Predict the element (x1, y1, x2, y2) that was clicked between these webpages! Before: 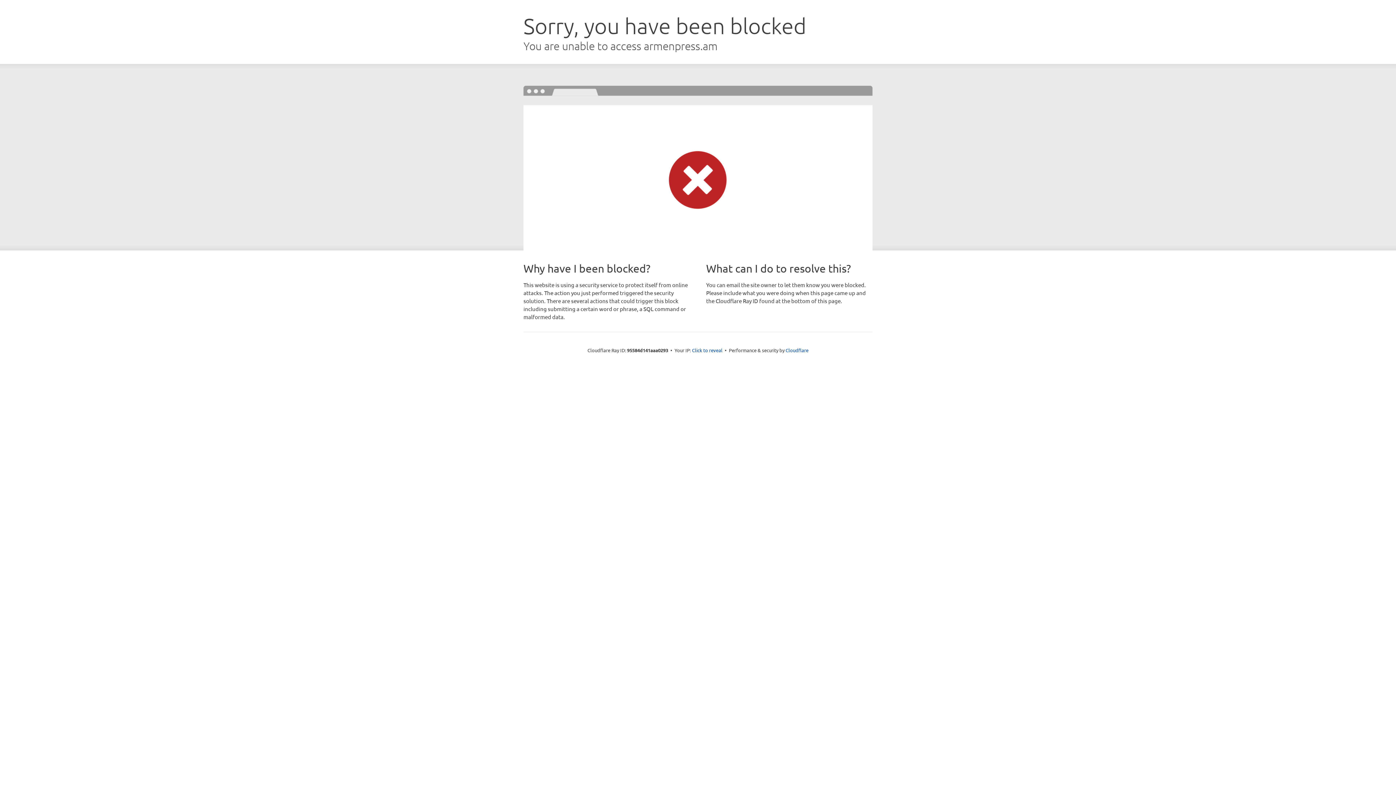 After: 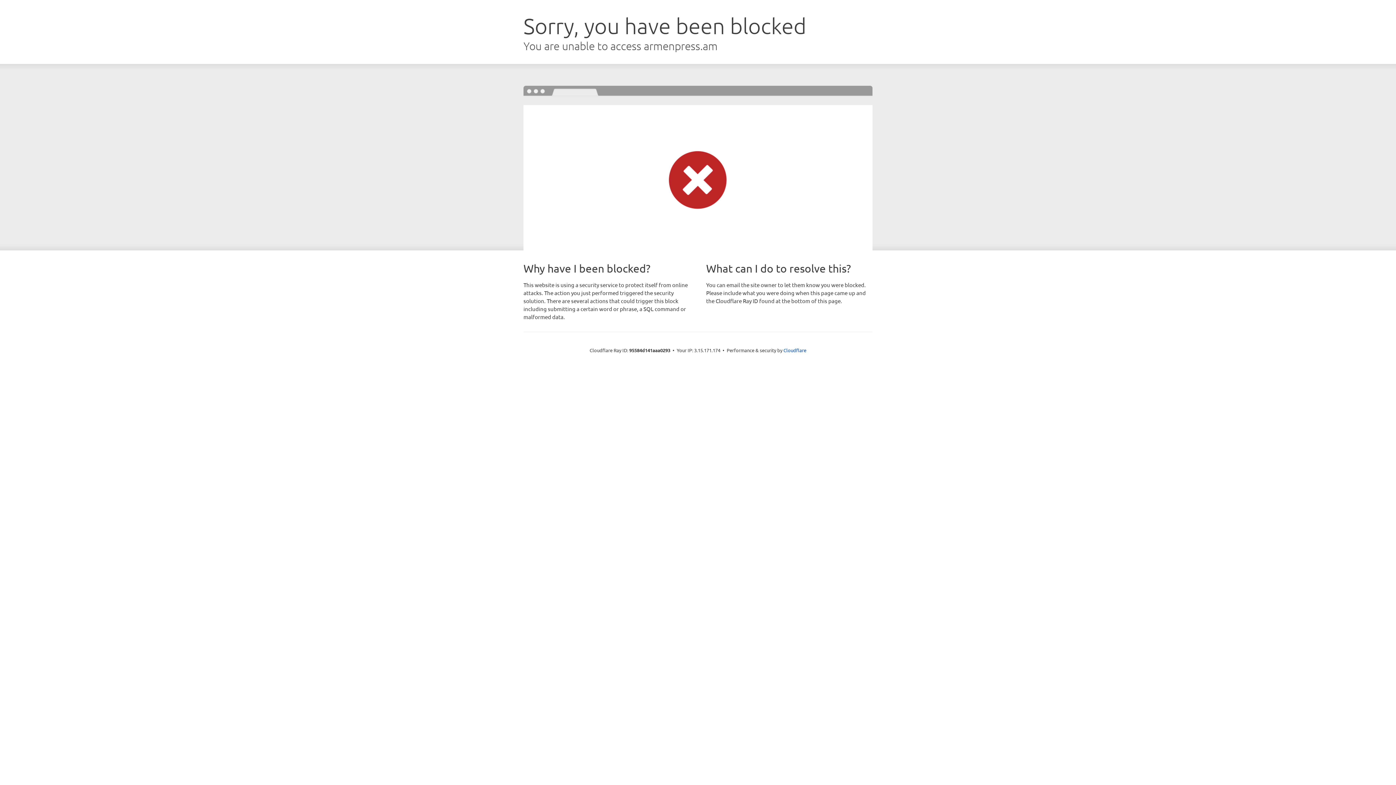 Action: label: Click to reveal bbox: (692, 346, 722, 353)